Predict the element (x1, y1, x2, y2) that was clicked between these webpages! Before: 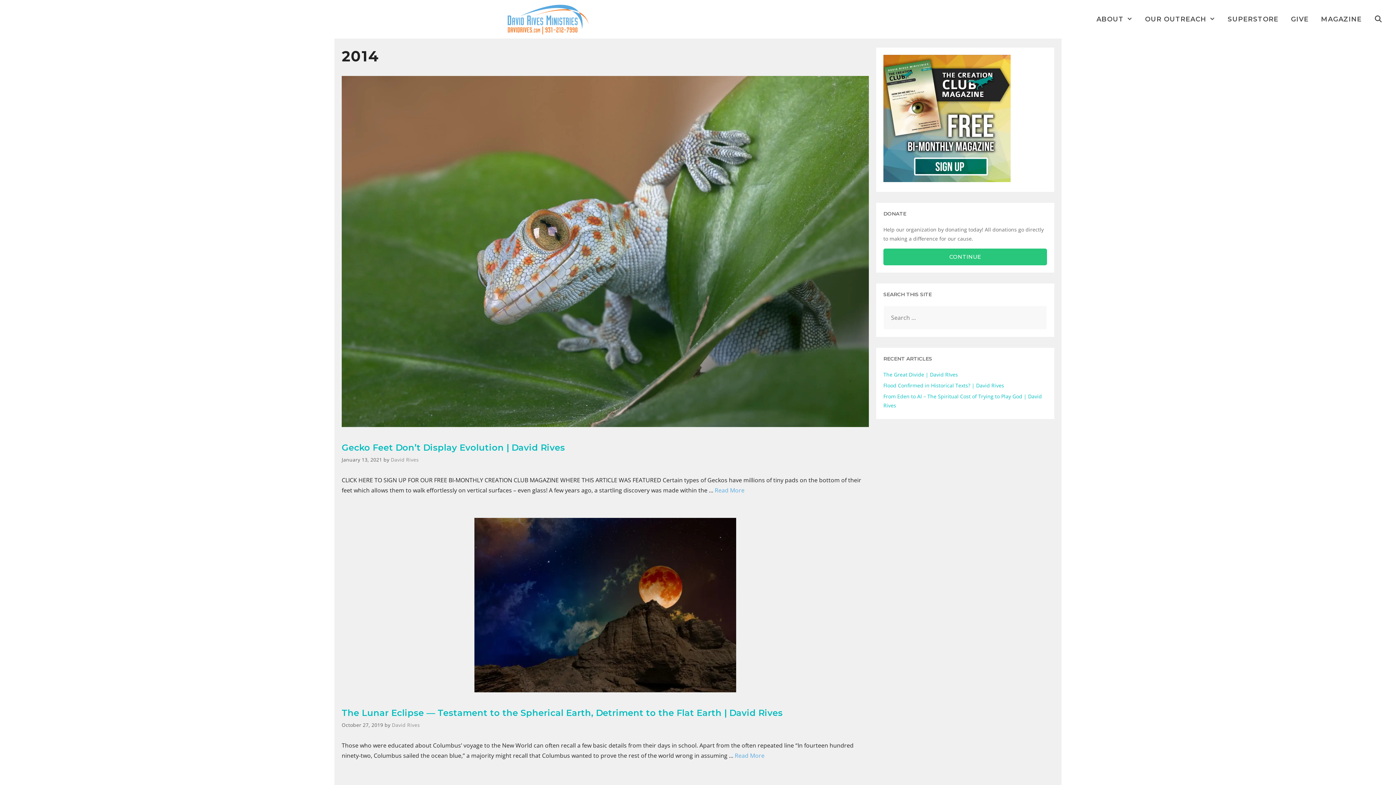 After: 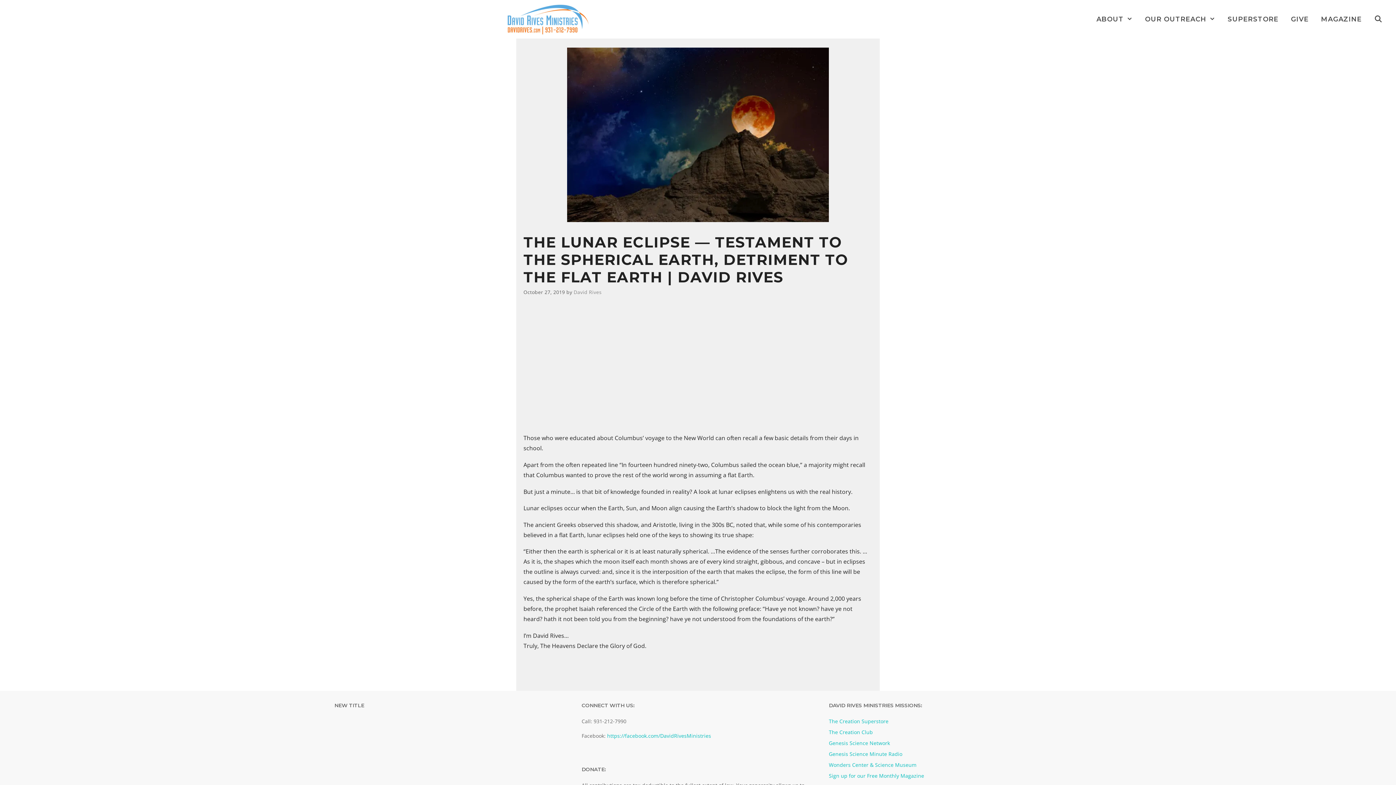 Action: bbox: (474, 686, 736, 694)